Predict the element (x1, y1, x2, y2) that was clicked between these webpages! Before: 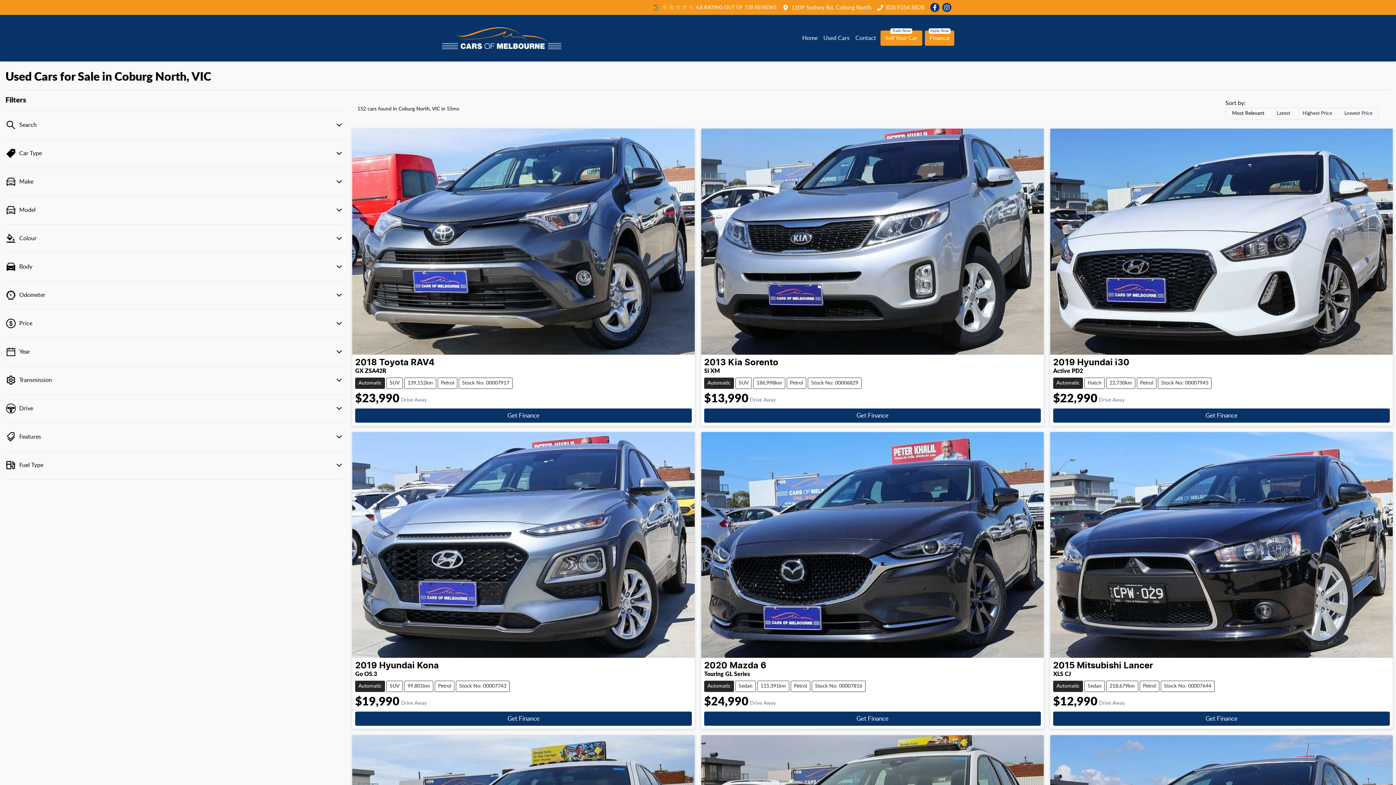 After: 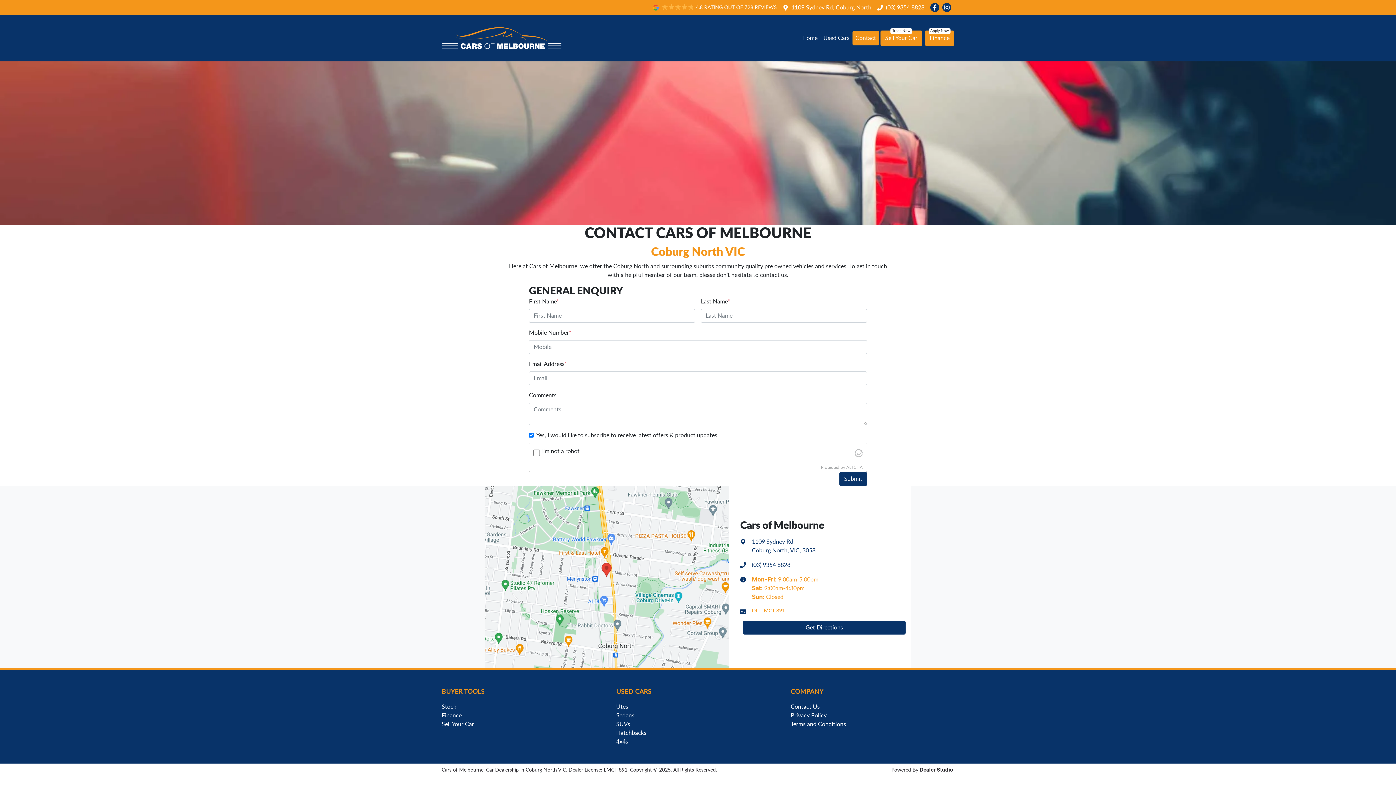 Action: bbox: (852, 30, 879, 45) label: Contact